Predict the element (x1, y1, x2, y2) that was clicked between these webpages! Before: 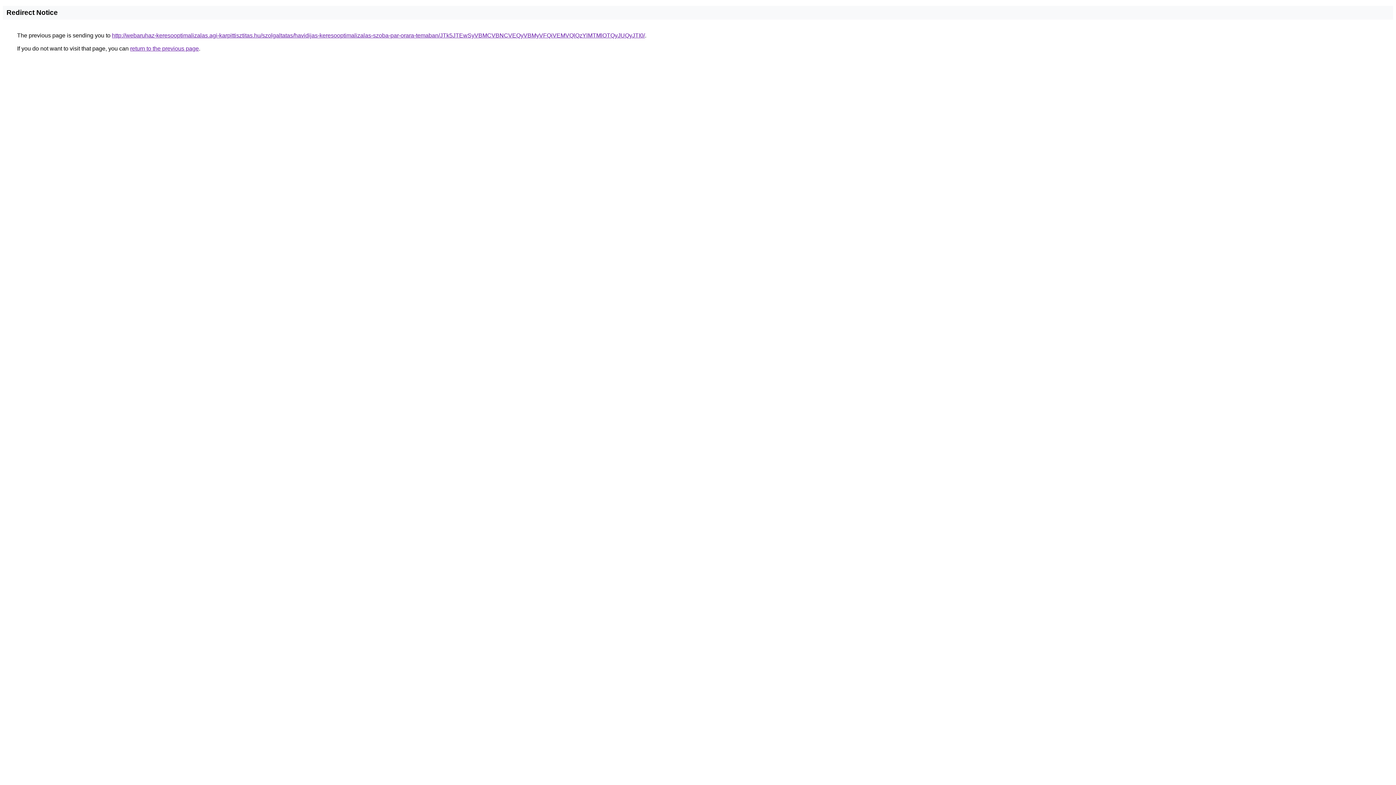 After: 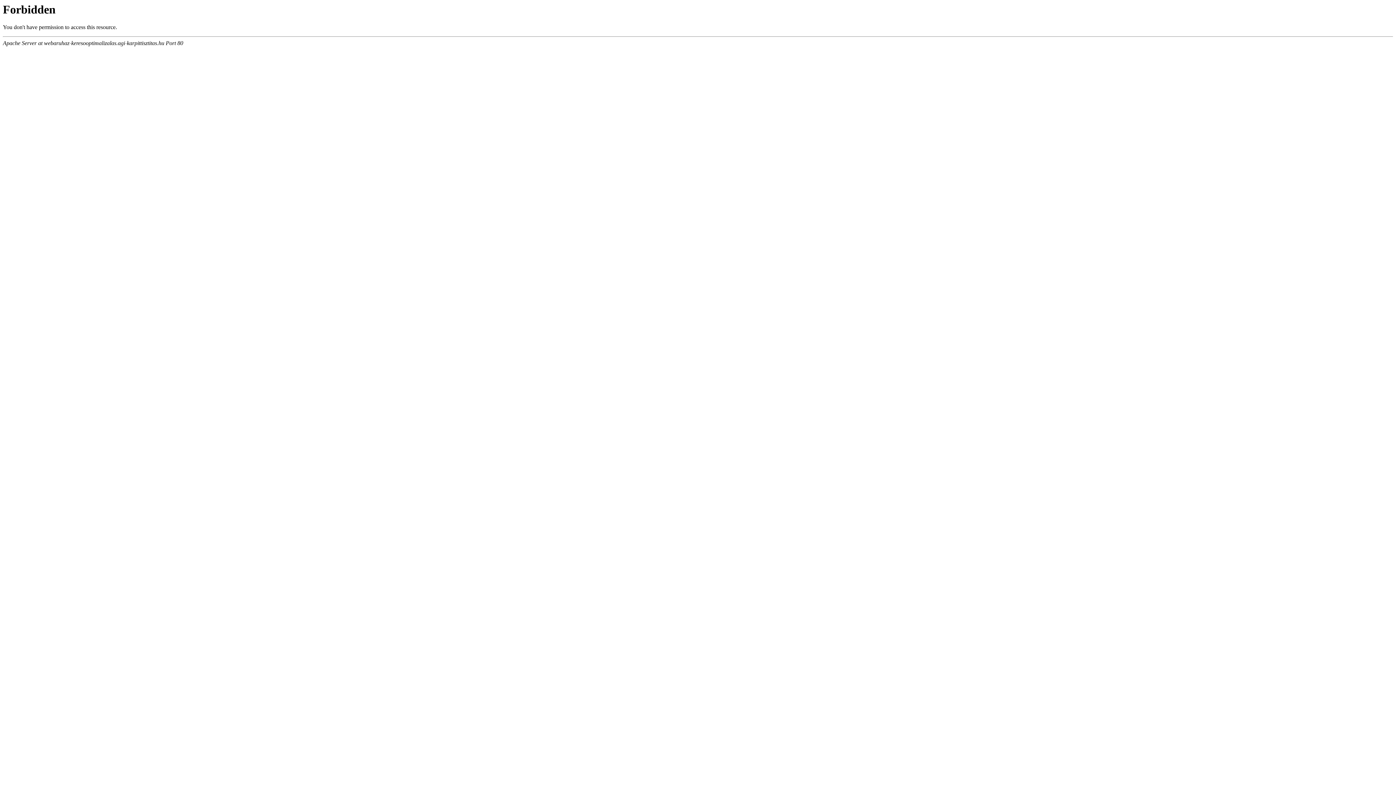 Action: label: http://webaruhaz-keresooptimalizalas.agi-karpittisztitas.hu/szolgaltatas/havidijas-keresooptimalizalas-szoba-par-orara-temaban/JTk5JTEwSyVBMCVBNCVEQyVBMyVFQiVEMVQlQzYlMTMlOTQyJUQyJTI0/ bbox: (112, 32, 645, 38)